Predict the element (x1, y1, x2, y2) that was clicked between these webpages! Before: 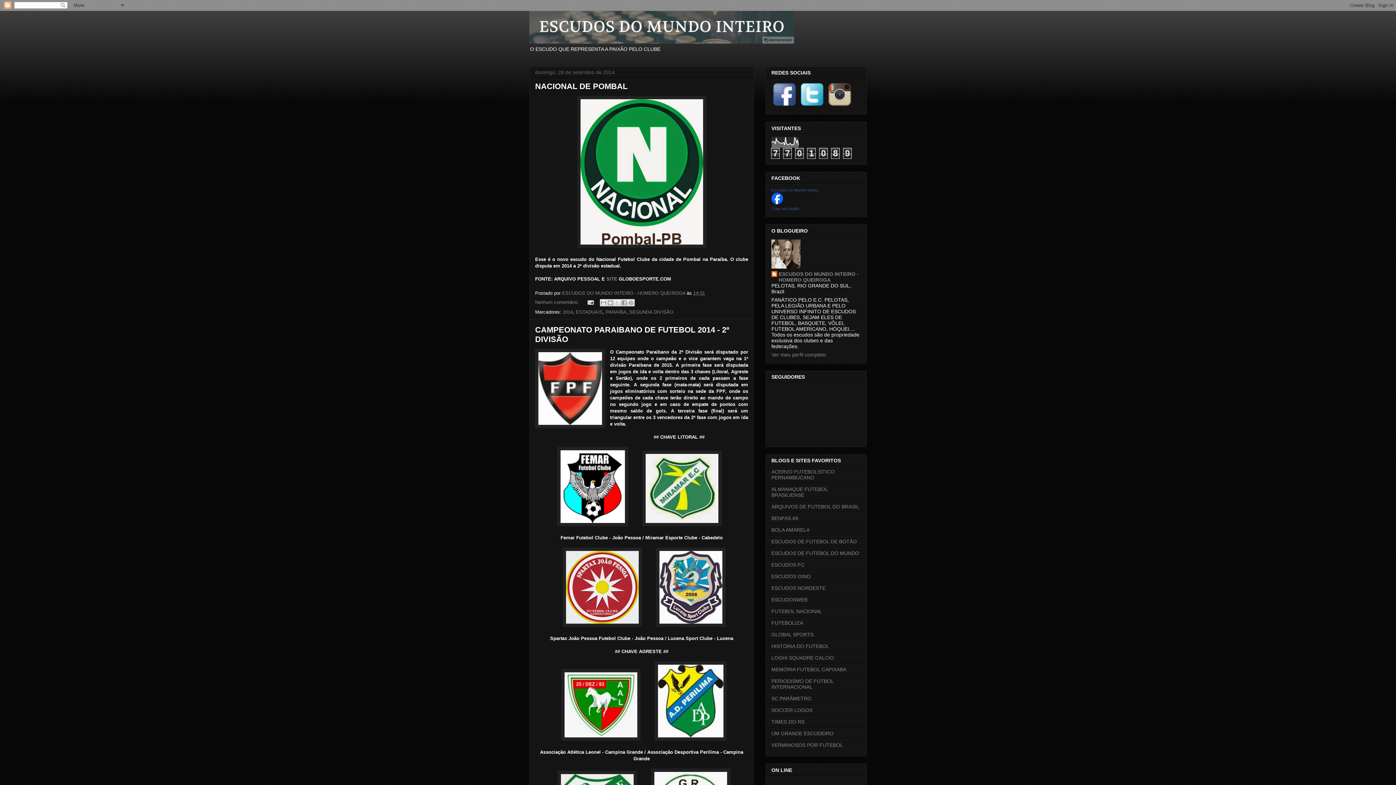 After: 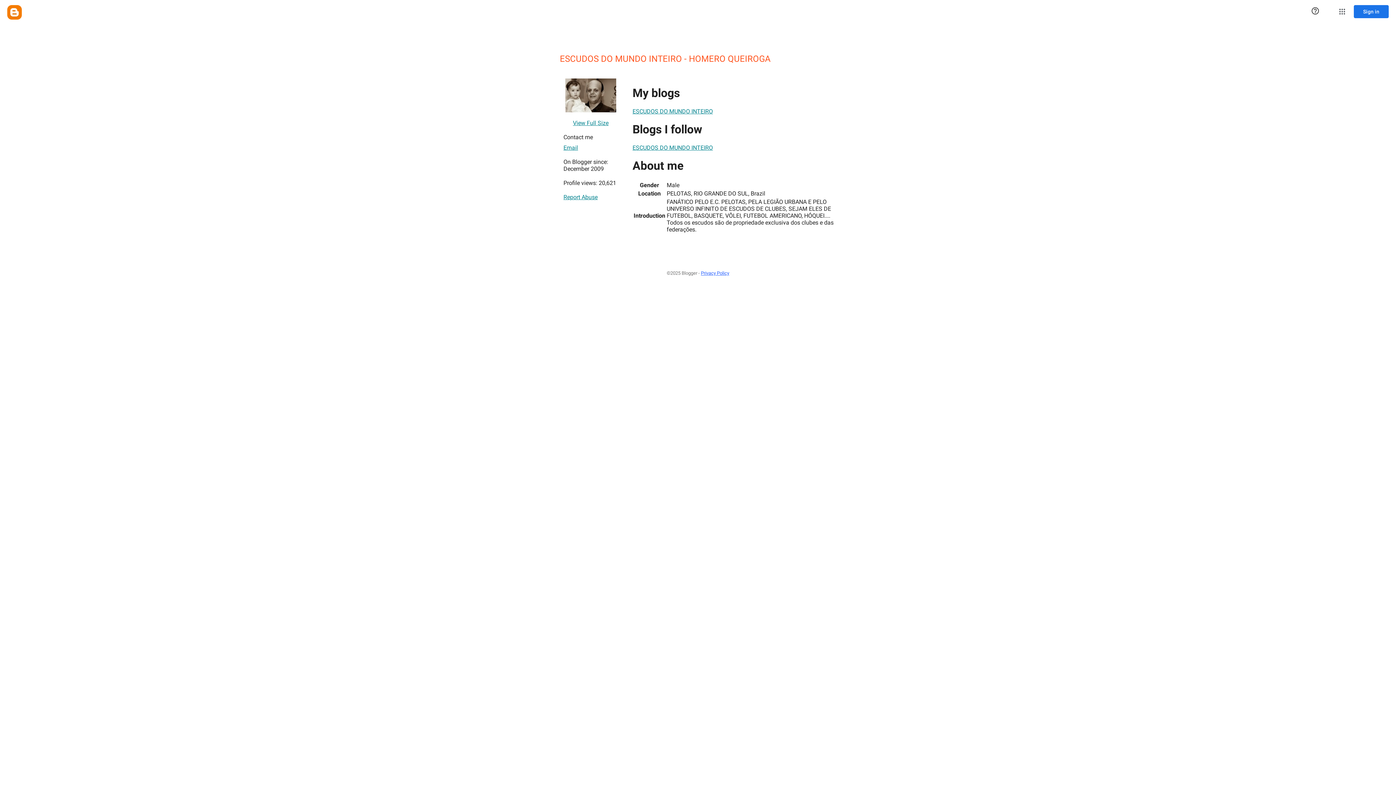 Action: bbox: (771, 271, 861, 282) label: ESCUDOS DO MUNDO INTEIRO - HOMERO QUEIROGA